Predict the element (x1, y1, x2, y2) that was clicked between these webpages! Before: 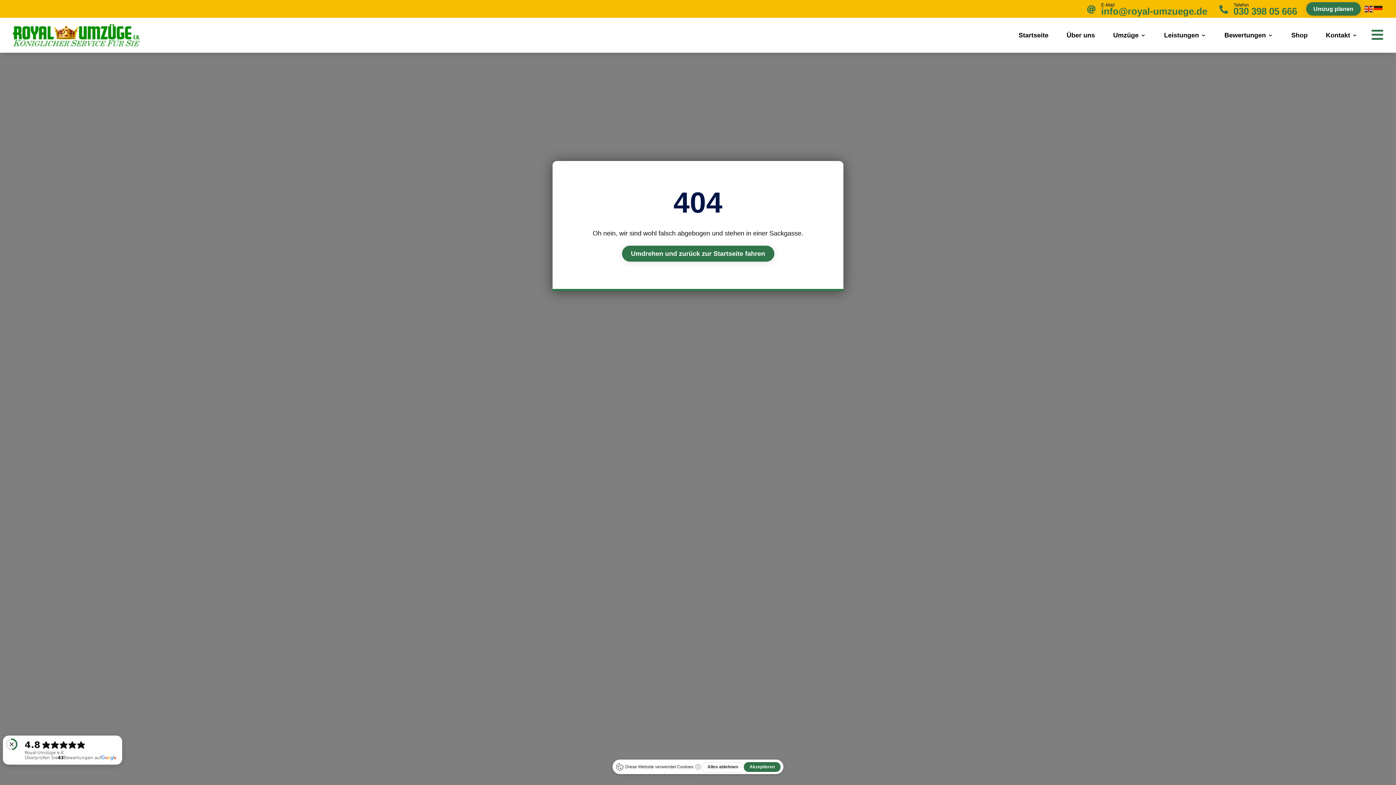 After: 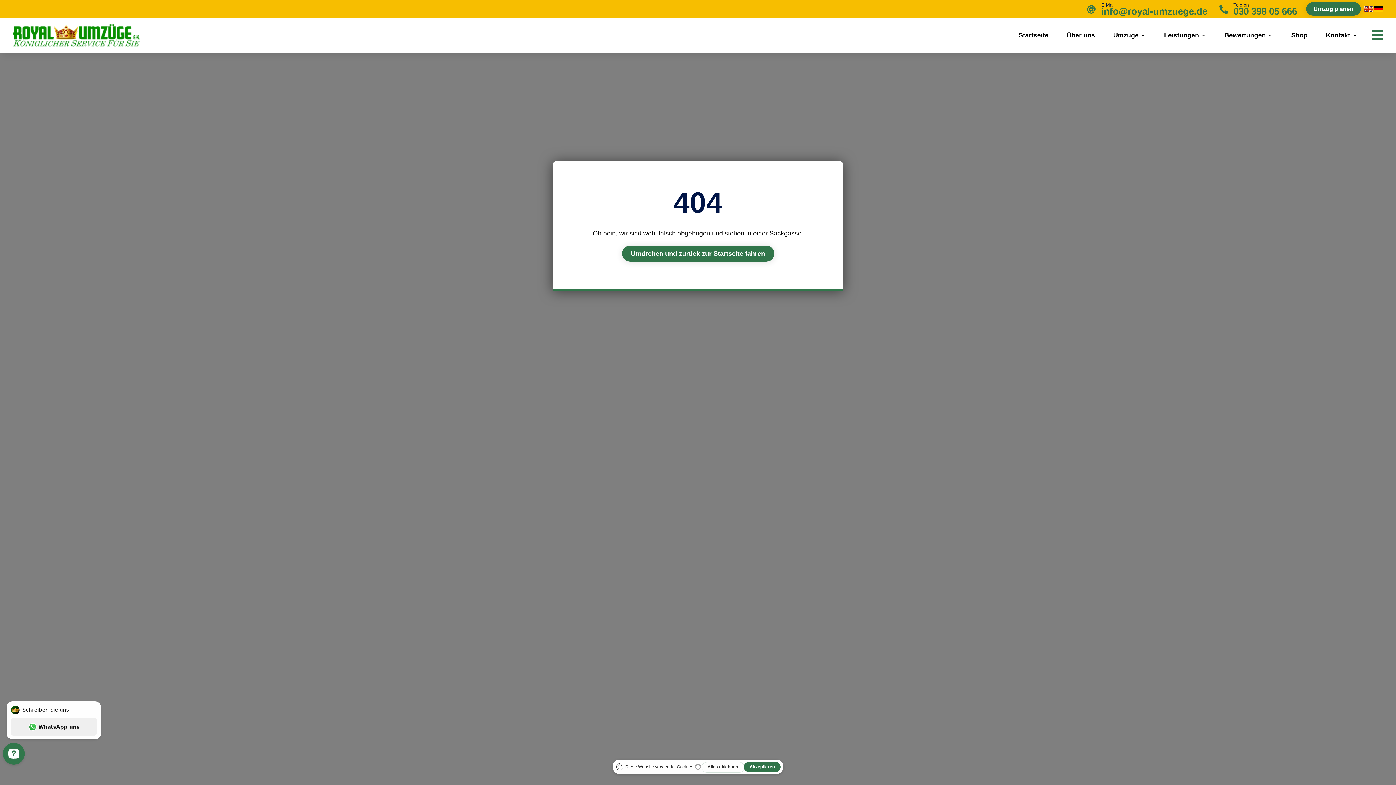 Action: bbox: (1374, 5, 1383, 11)